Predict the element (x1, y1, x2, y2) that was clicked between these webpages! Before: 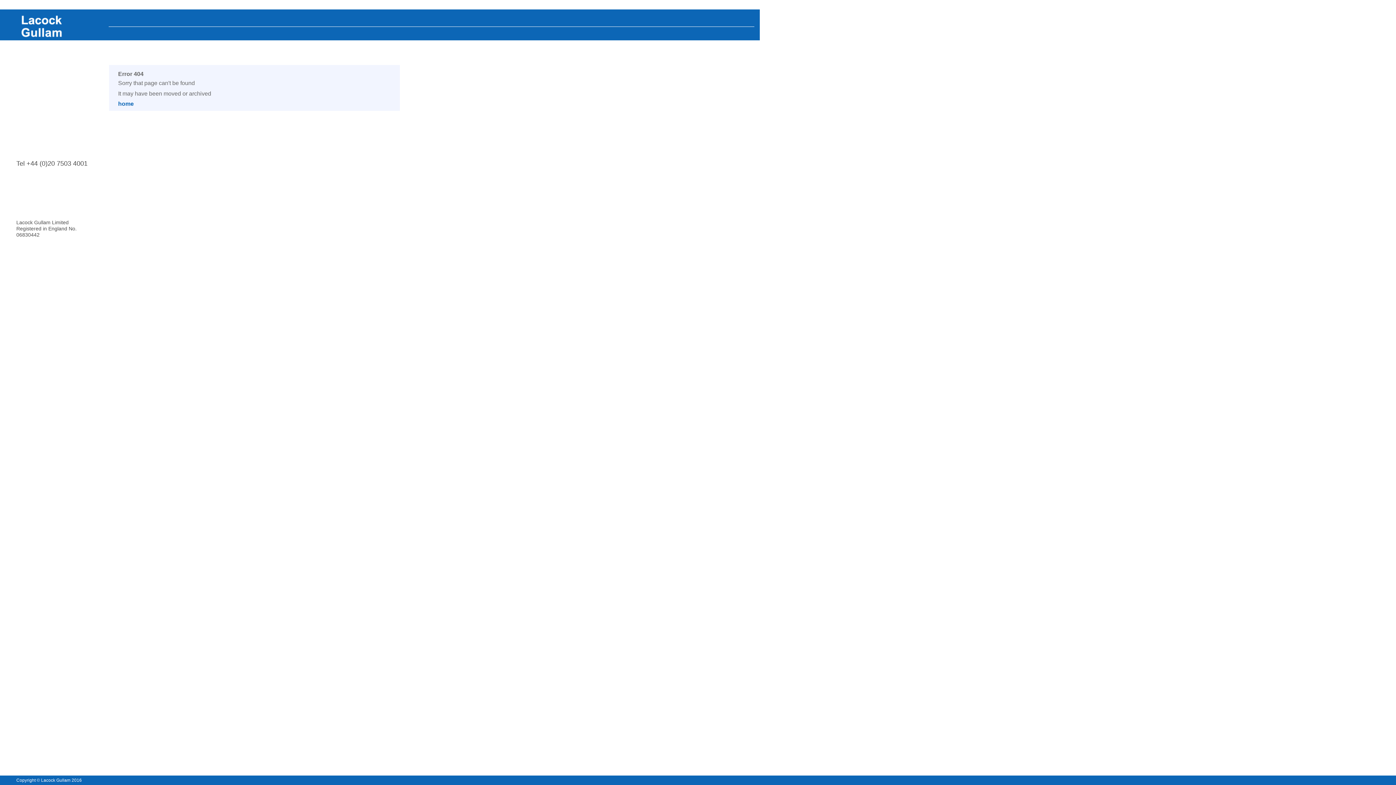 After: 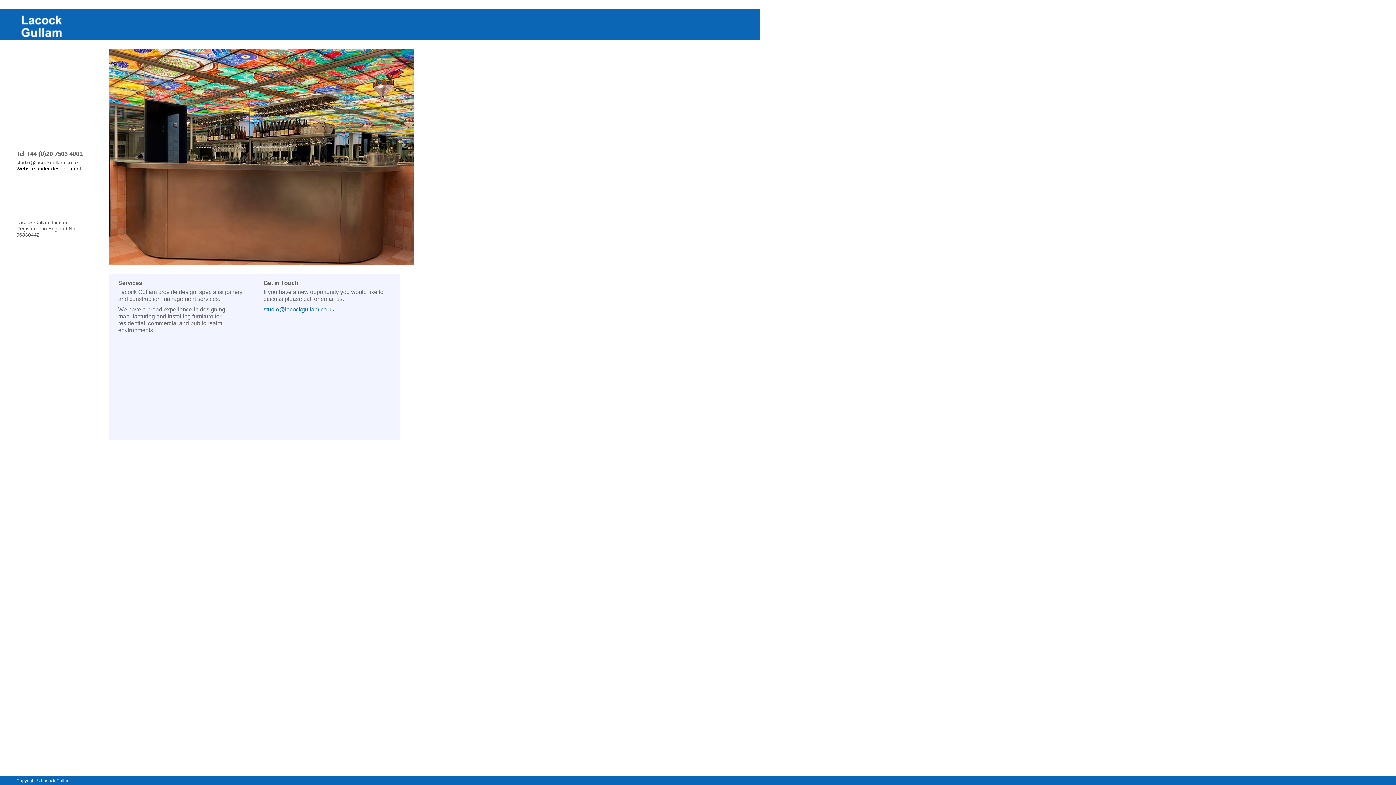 Action: bbox: (16, 6, 72, 41)